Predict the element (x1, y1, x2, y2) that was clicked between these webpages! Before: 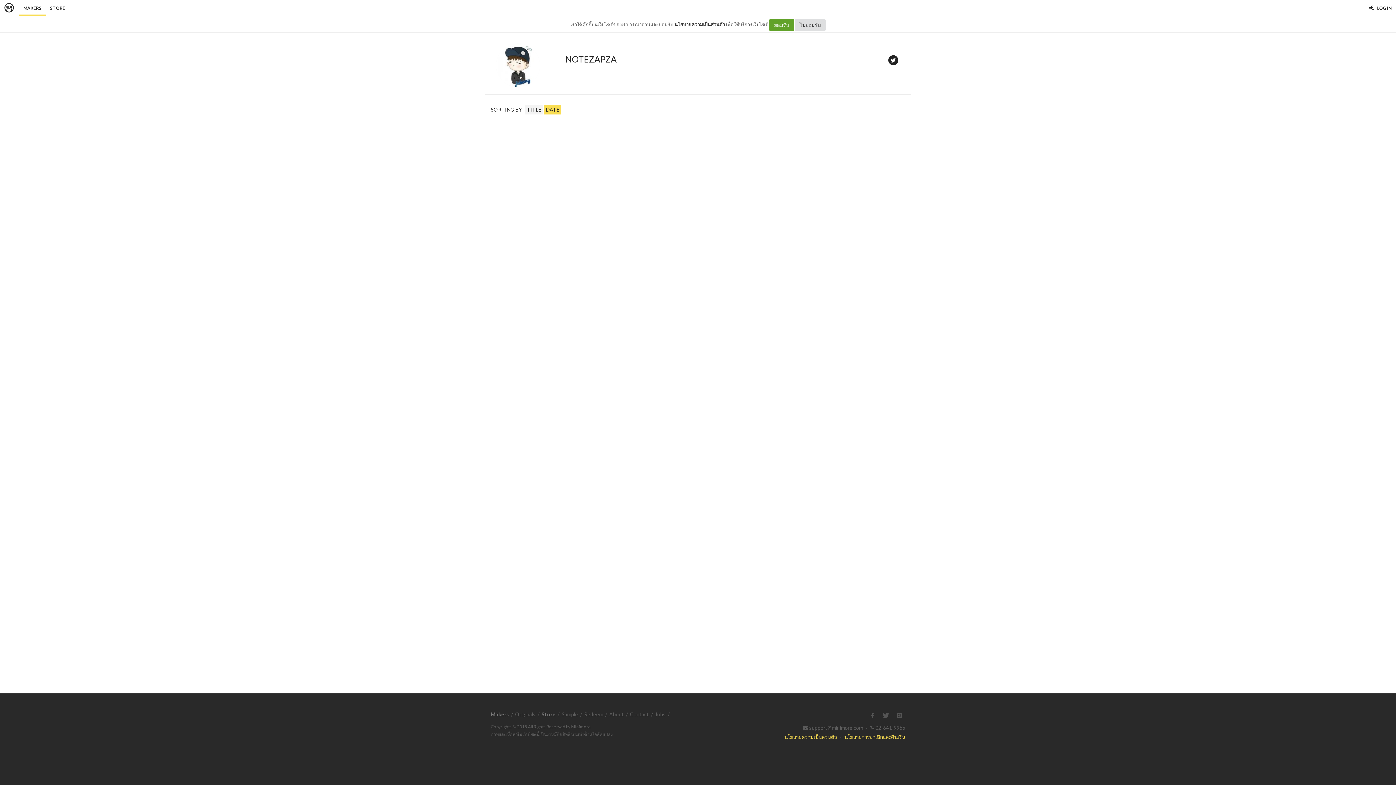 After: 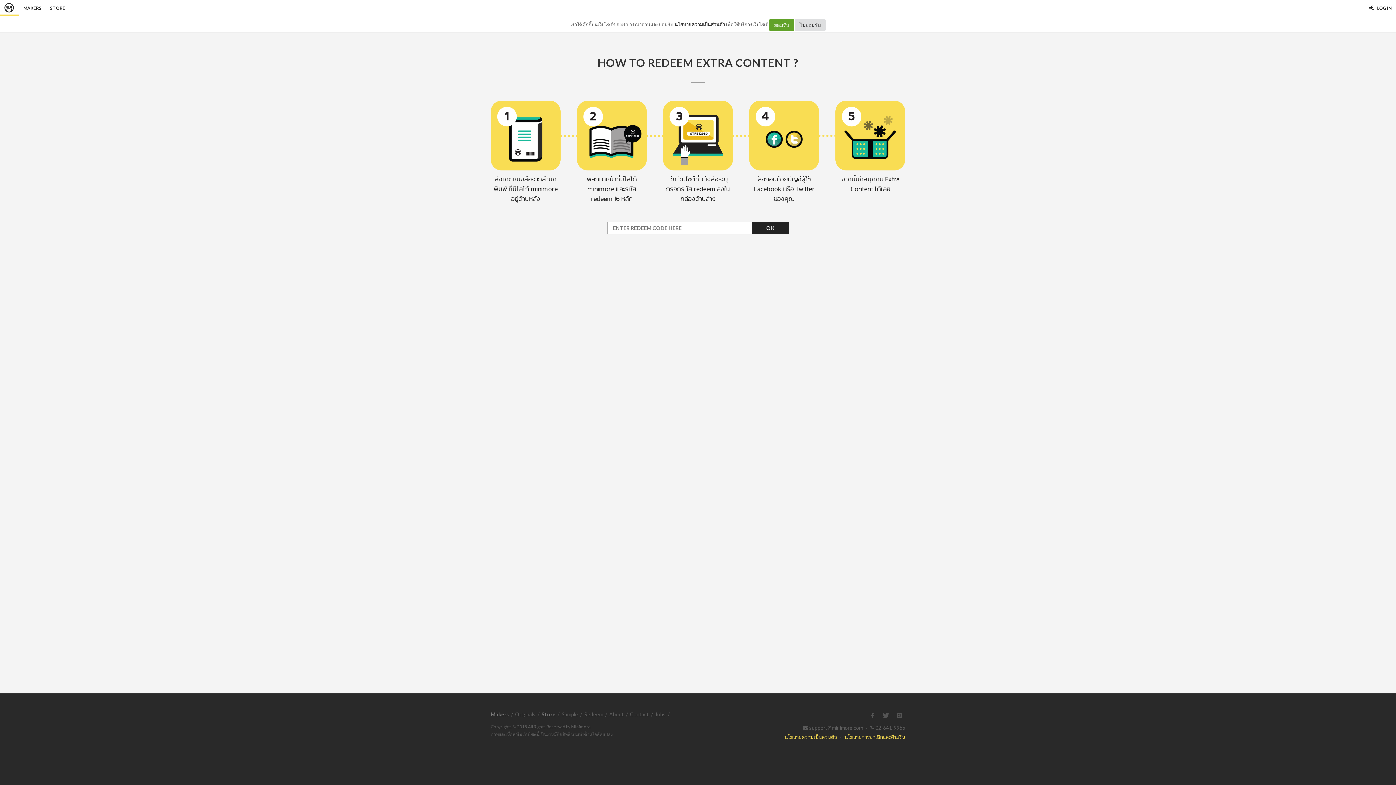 Action: bbox: (584, 710, 603, 719) label: Redeem